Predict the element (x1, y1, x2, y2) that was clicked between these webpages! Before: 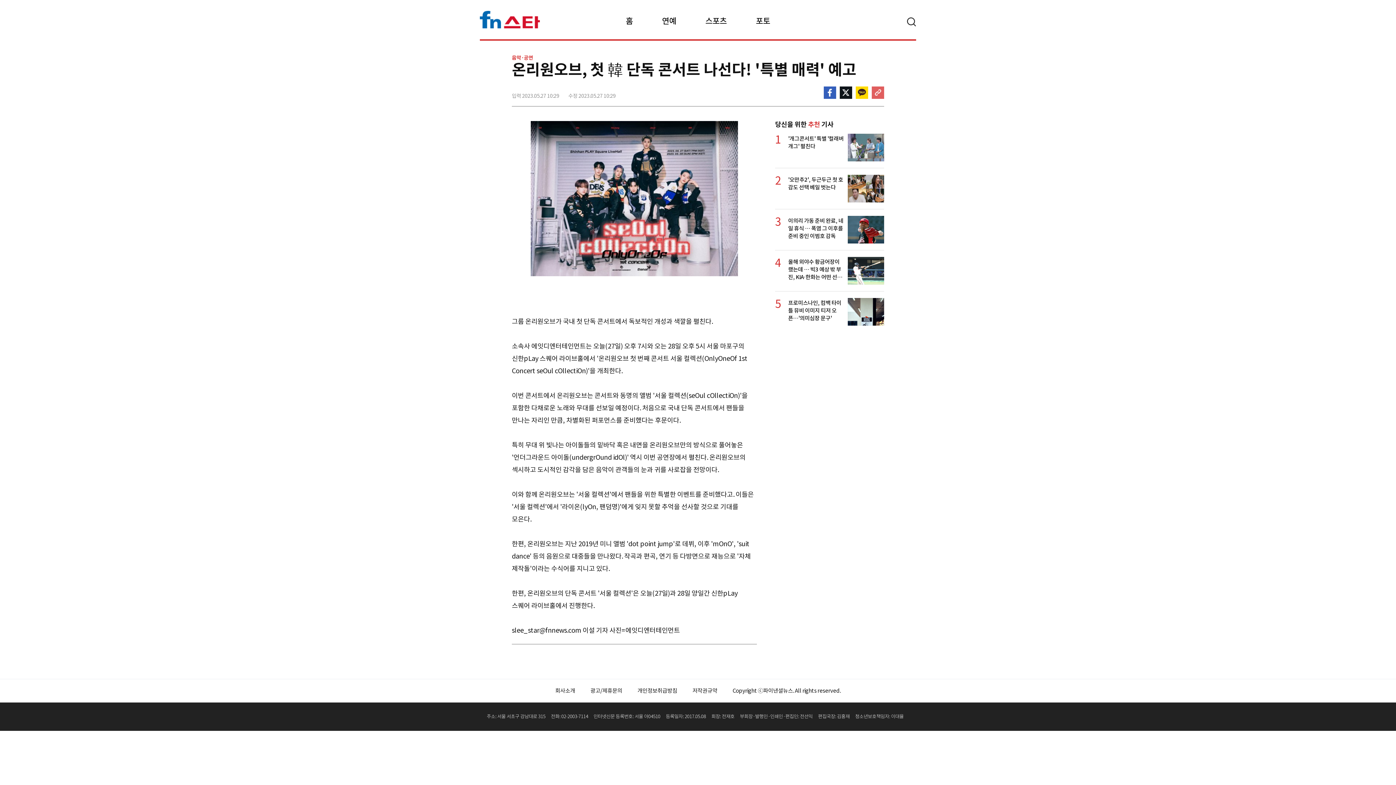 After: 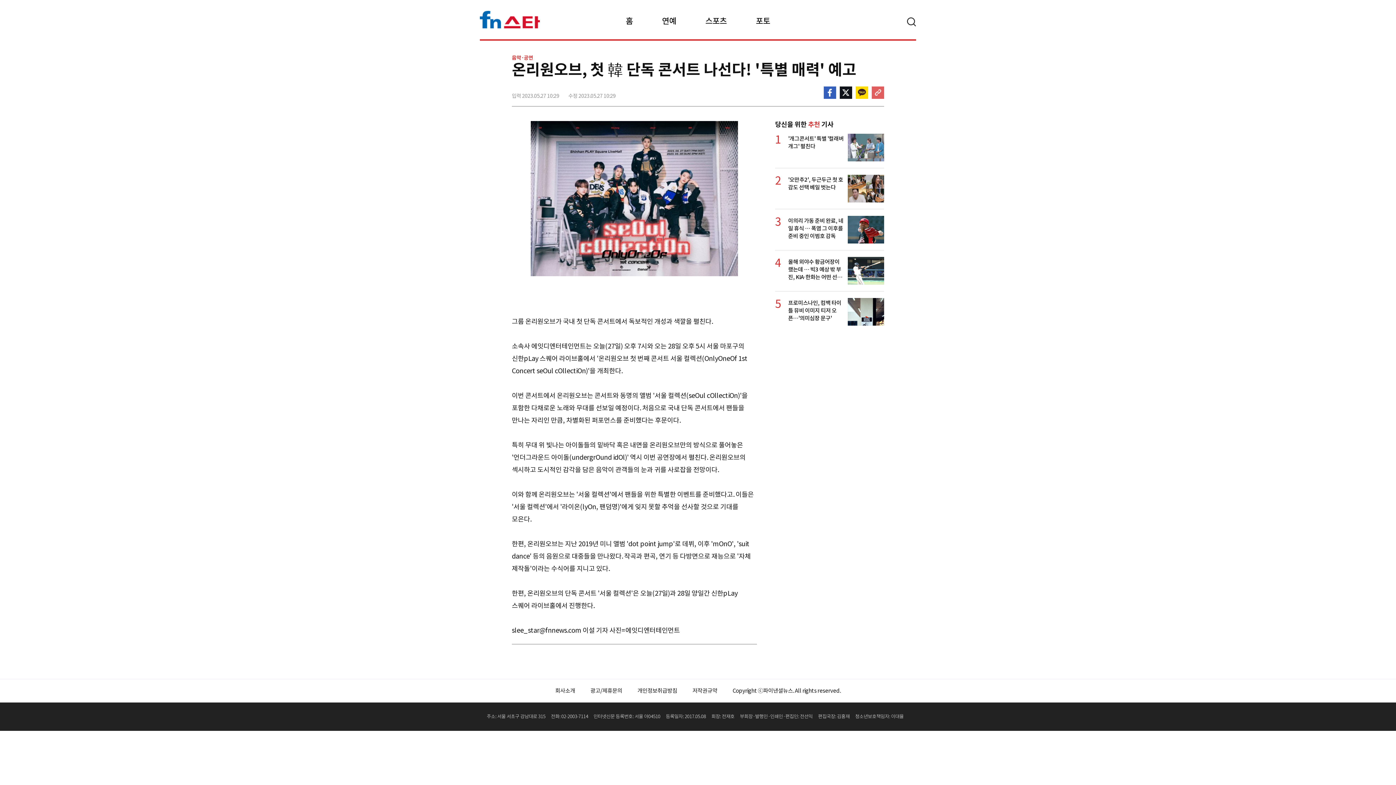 Action: bbox: (824, 86, 836, 98) label: 페이스북